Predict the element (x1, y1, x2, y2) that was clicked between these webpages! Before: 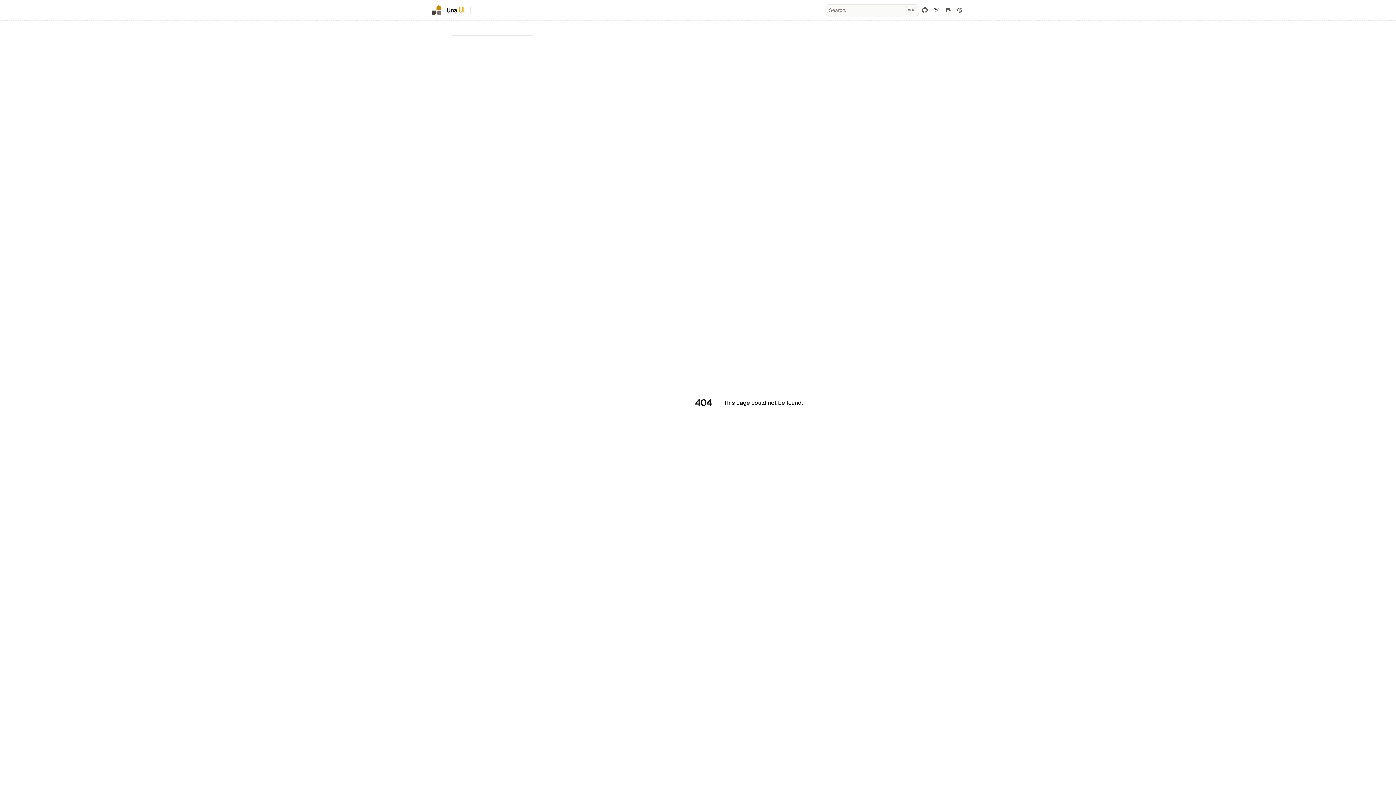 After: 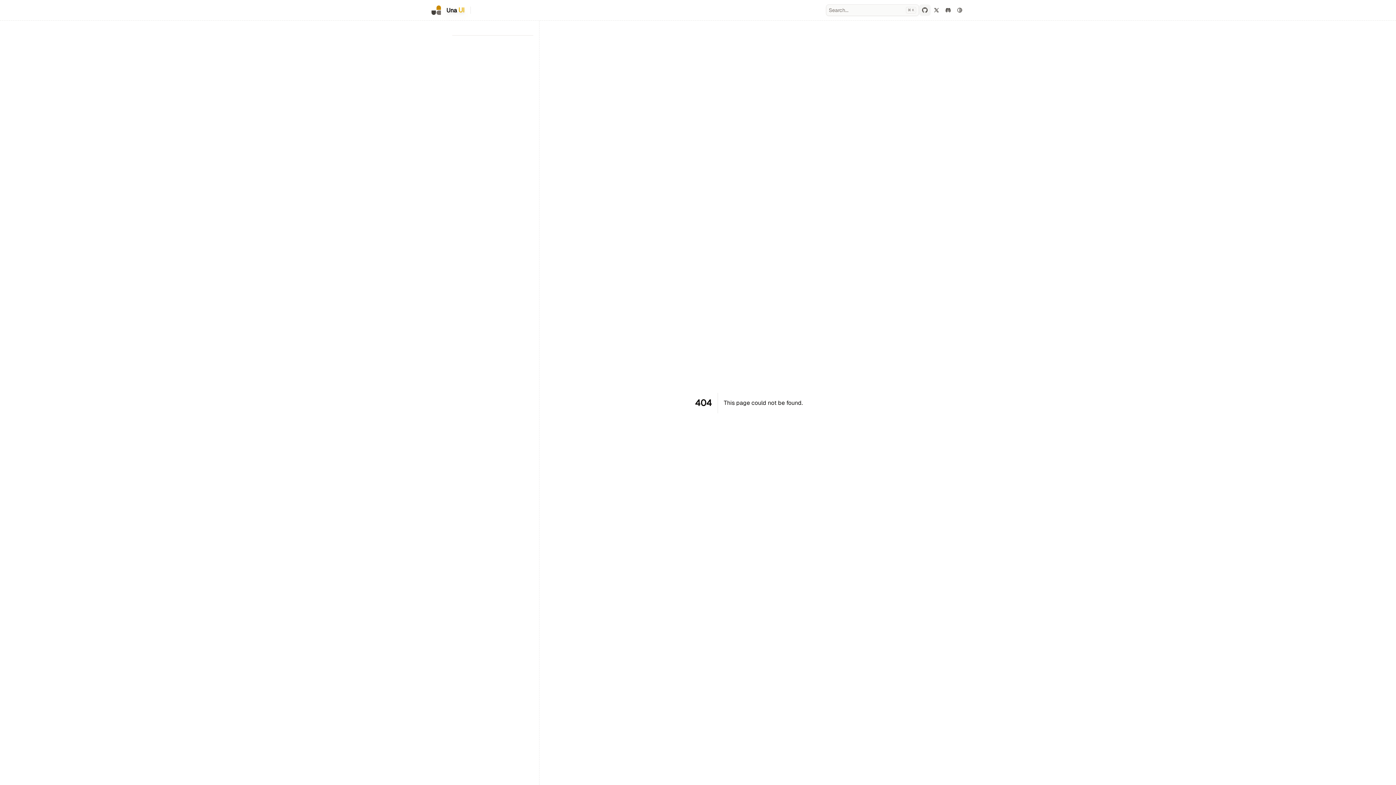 Action: label: i-radix-icons-github-logo bbox: (919, 4, 930, 16)